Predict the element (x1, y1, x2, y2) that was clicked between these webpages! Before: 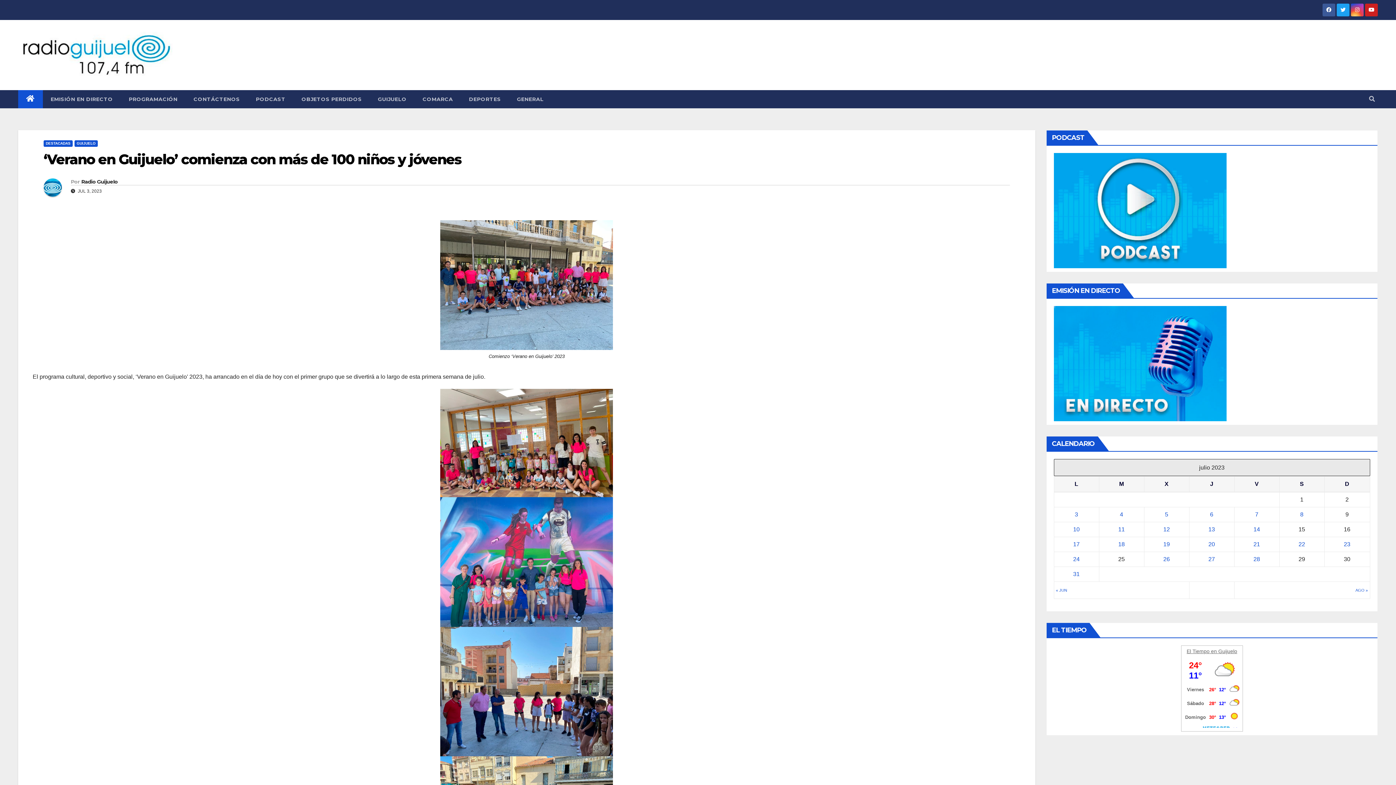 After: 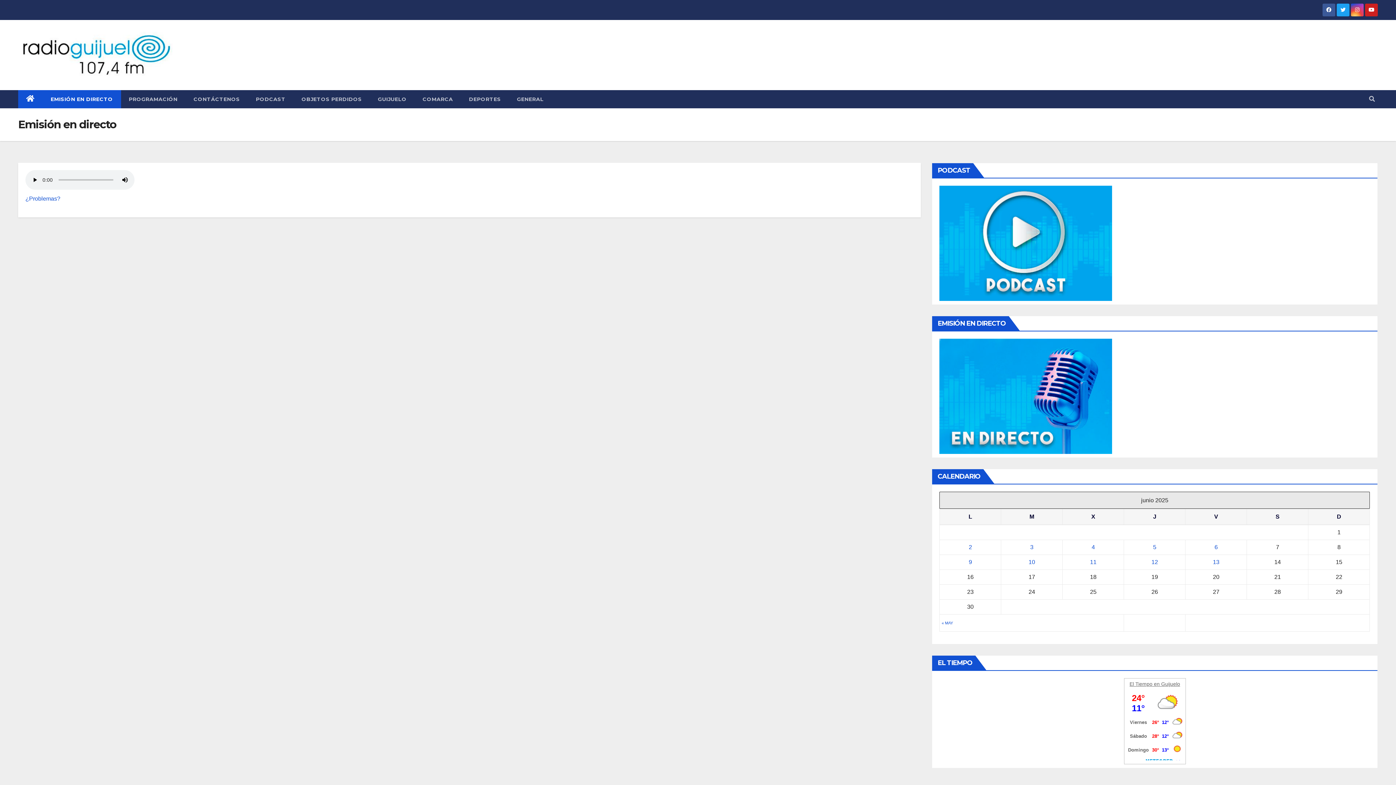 Action: label: EMISIÓN EN DIRECTO bbox: (42, 90, 120, 108)